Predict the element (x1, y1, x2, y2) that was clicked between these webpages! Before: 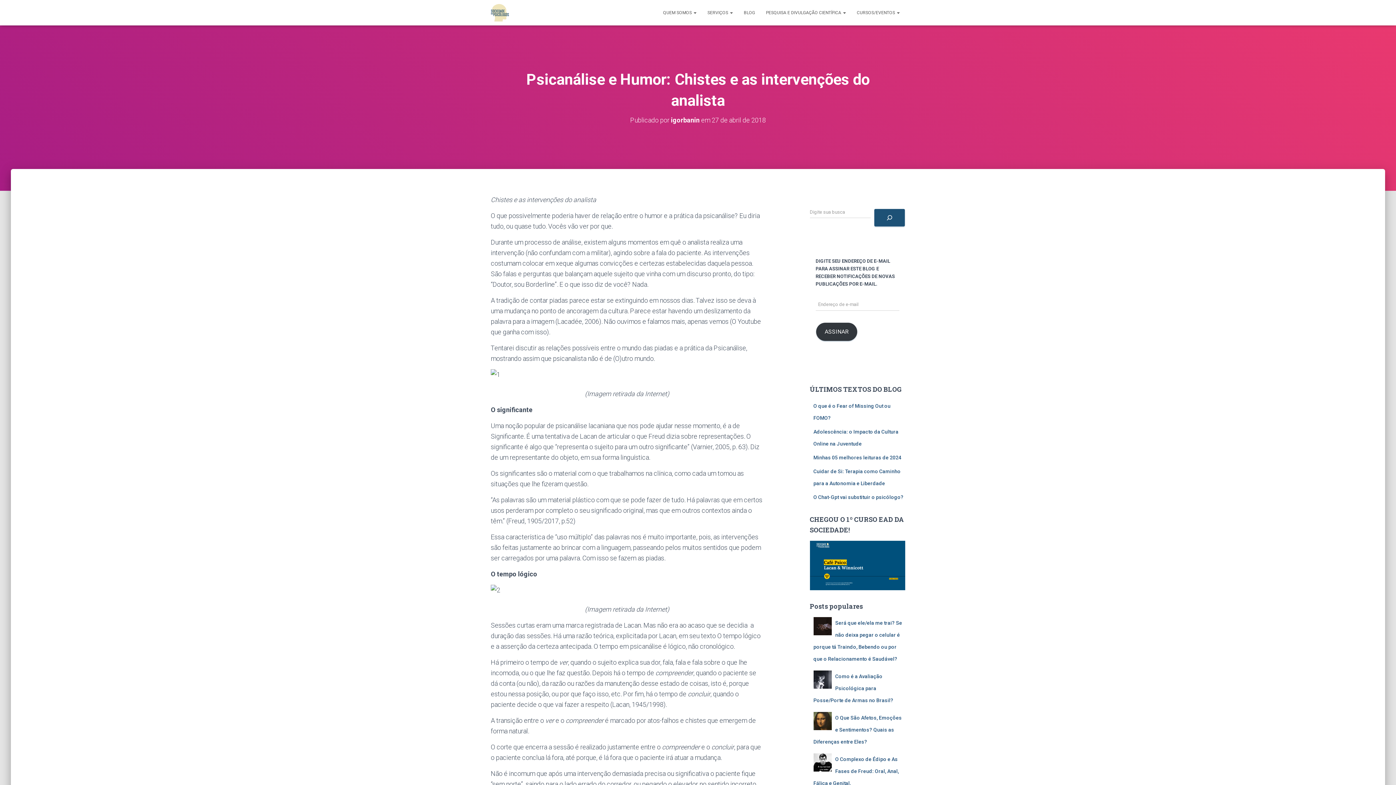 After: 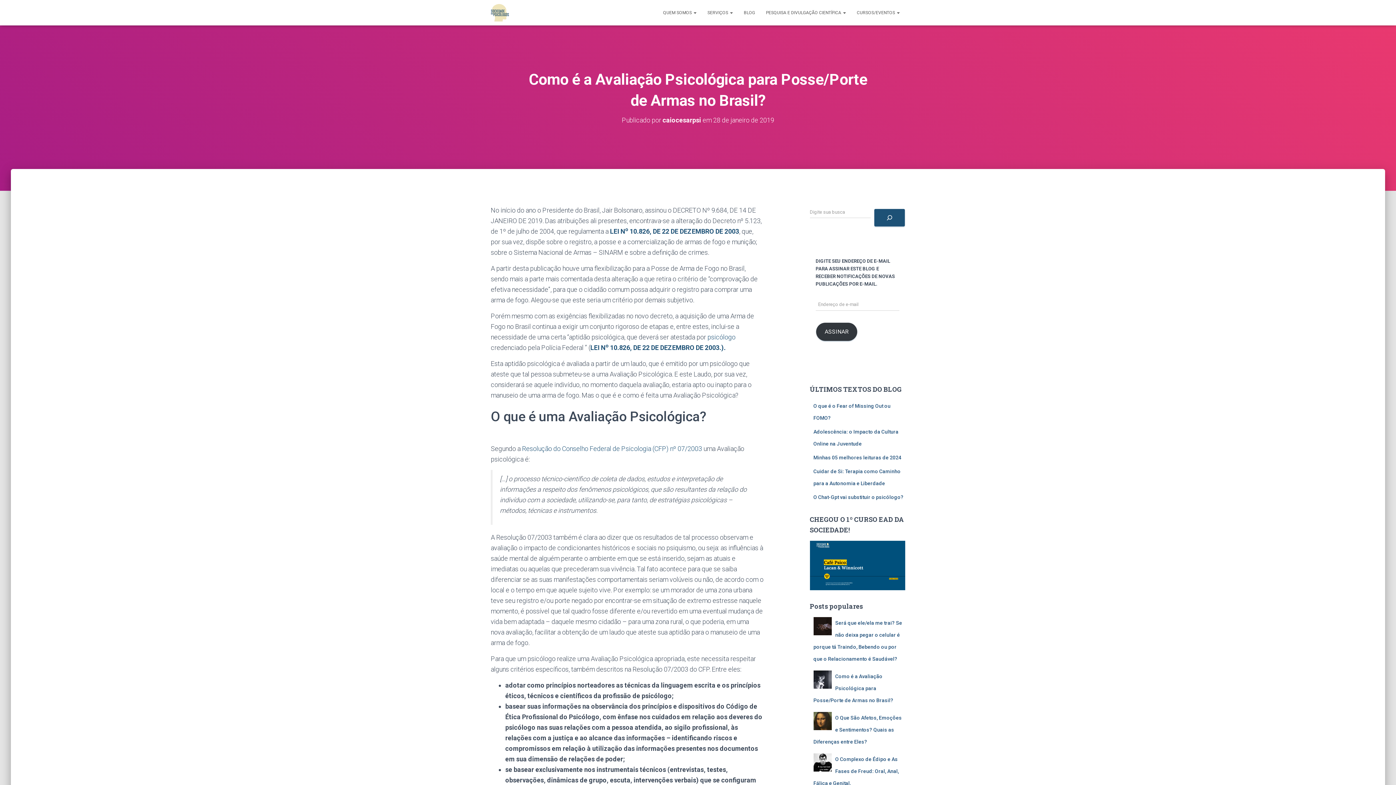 Action: bbox: (813, 673, 893, 703) label: Como é a Avaliação Psicológica para Posse/Porte de Armas no Brasil?